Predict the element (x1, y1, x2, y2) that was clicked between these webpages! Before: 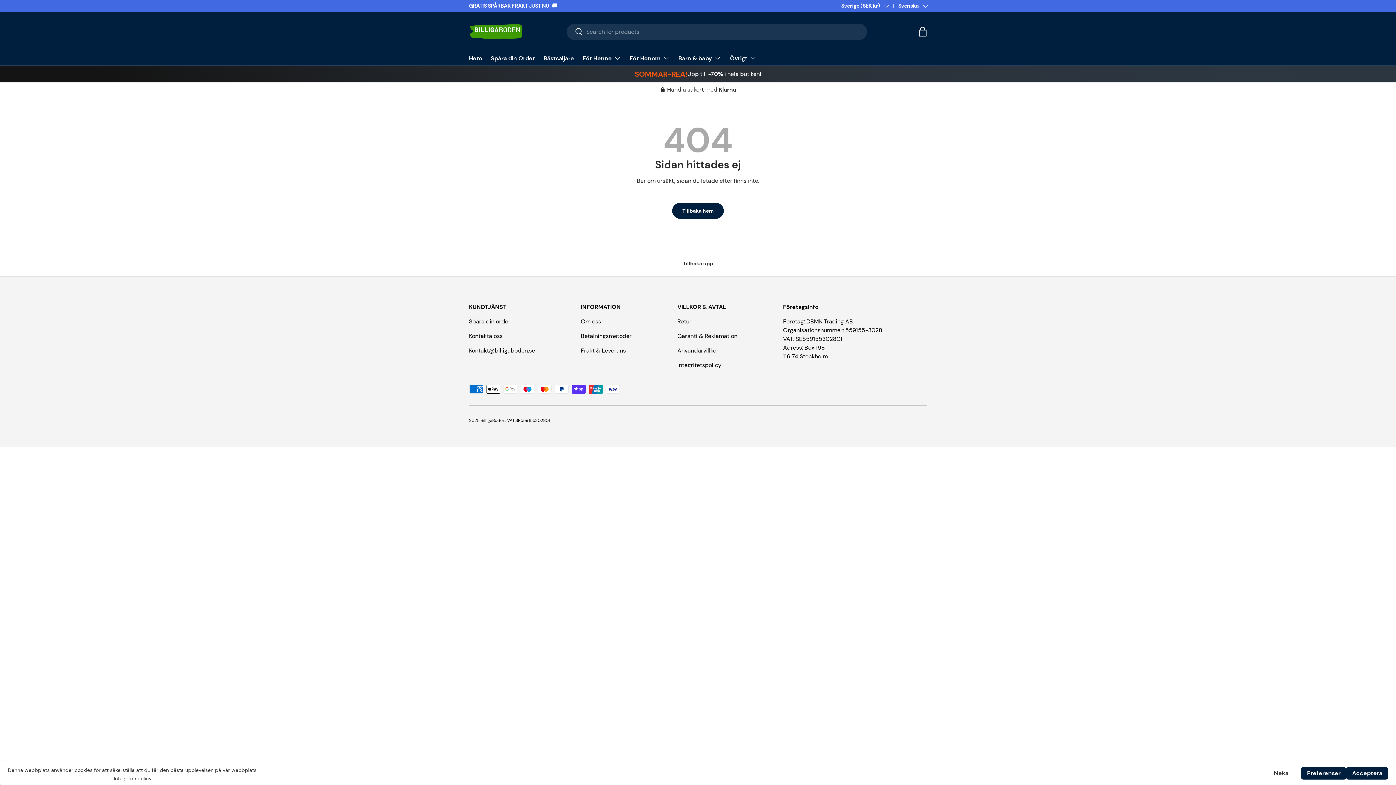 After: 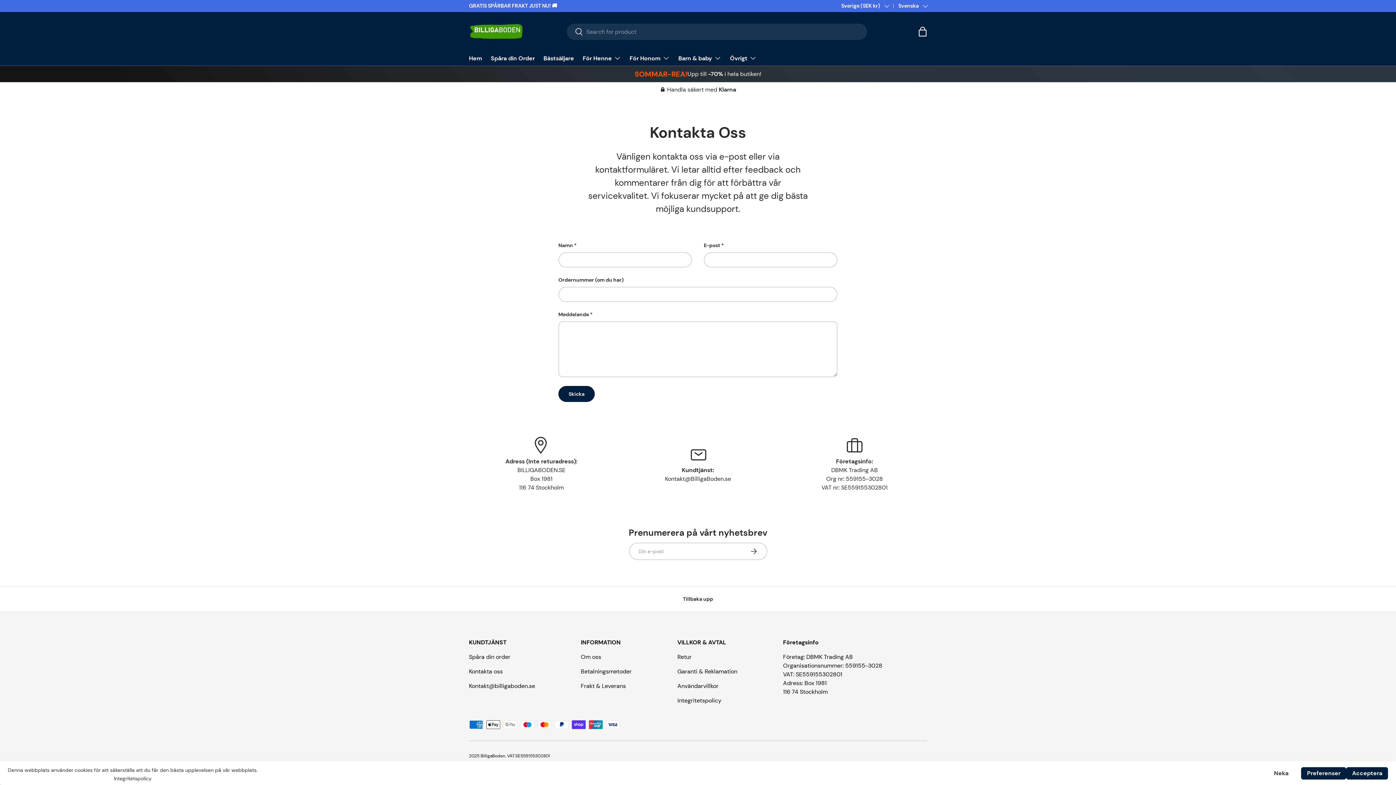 Action: bbox: (469, 347, 535, 354) label: Kontakt@billigaboden.se